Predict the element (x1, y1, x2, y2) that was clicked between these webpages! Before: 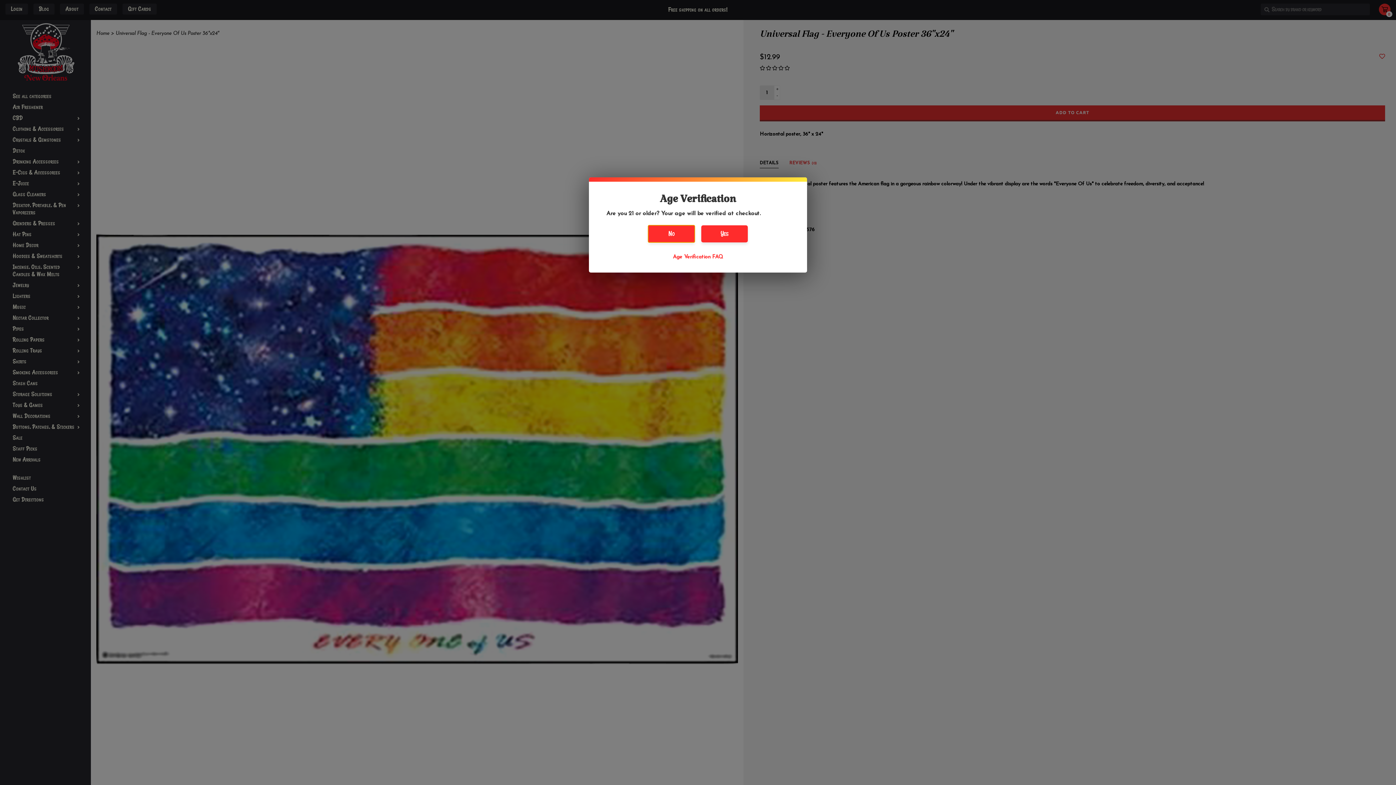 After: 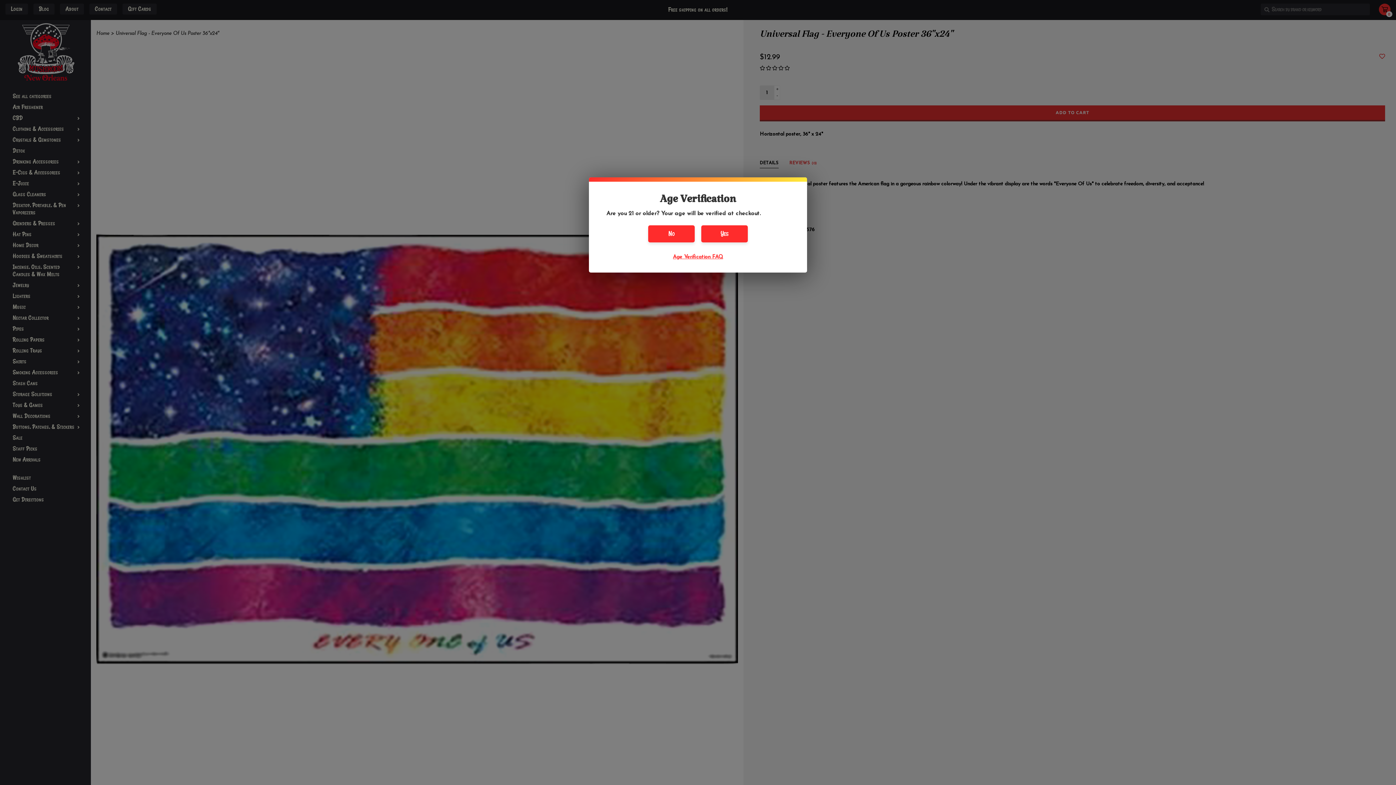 Action: label: Age Verification FAQ bbox: (673, 254, 723, 259)